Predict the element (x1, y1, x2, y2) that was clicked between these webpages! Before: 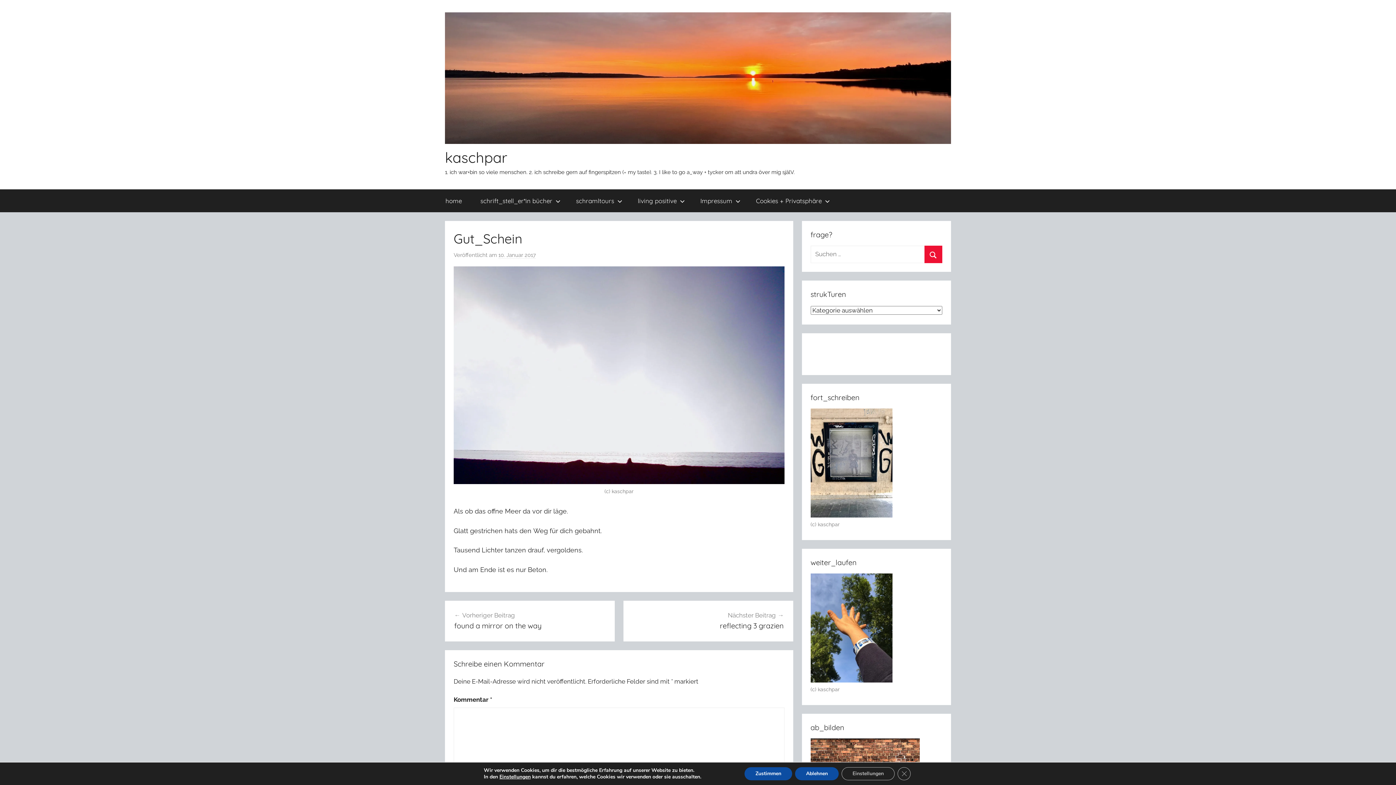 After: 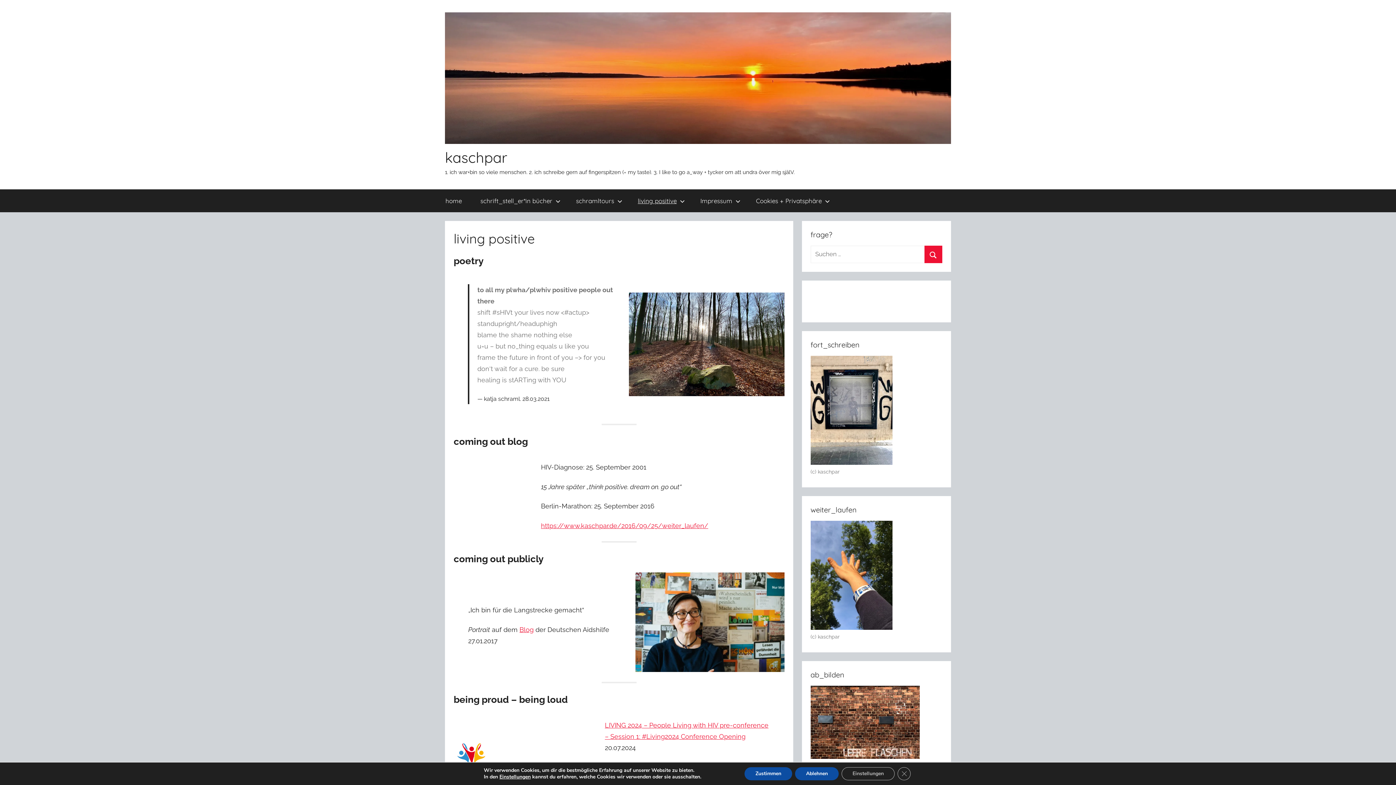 Action: bbox: (628, 189, 691, 212) label: living positive